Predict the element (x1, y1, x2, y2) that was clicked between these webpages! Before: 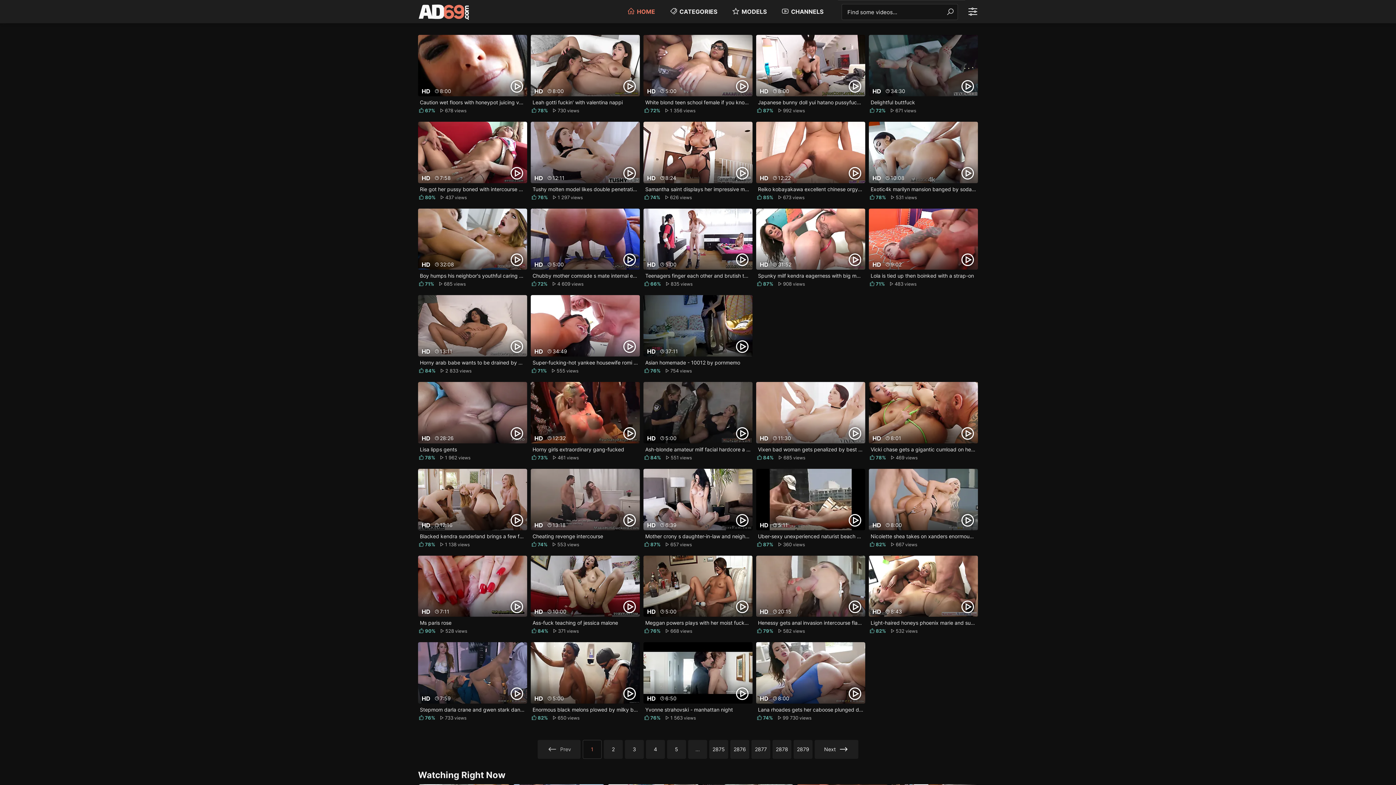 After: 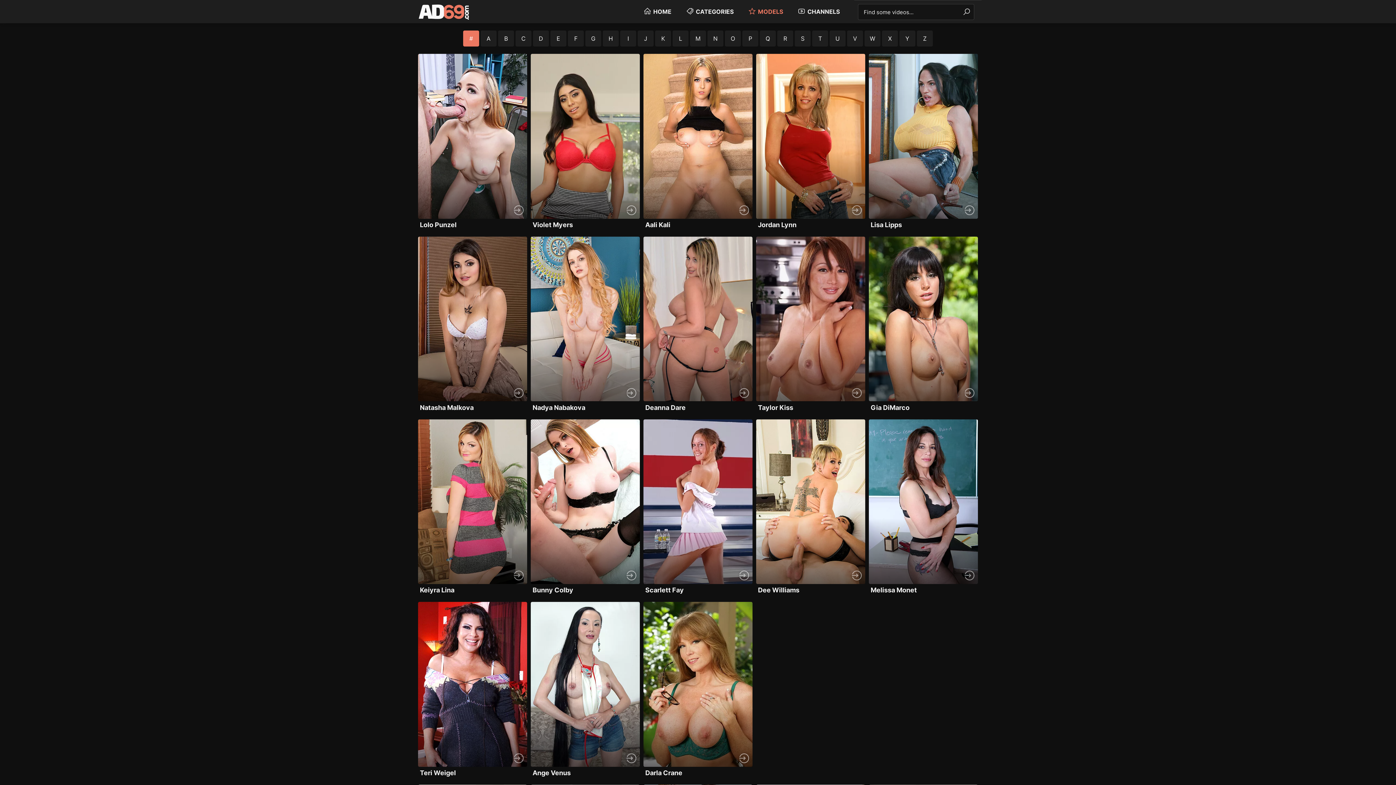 Action: bbox: (732, 5, 766, 17) label: MODELS